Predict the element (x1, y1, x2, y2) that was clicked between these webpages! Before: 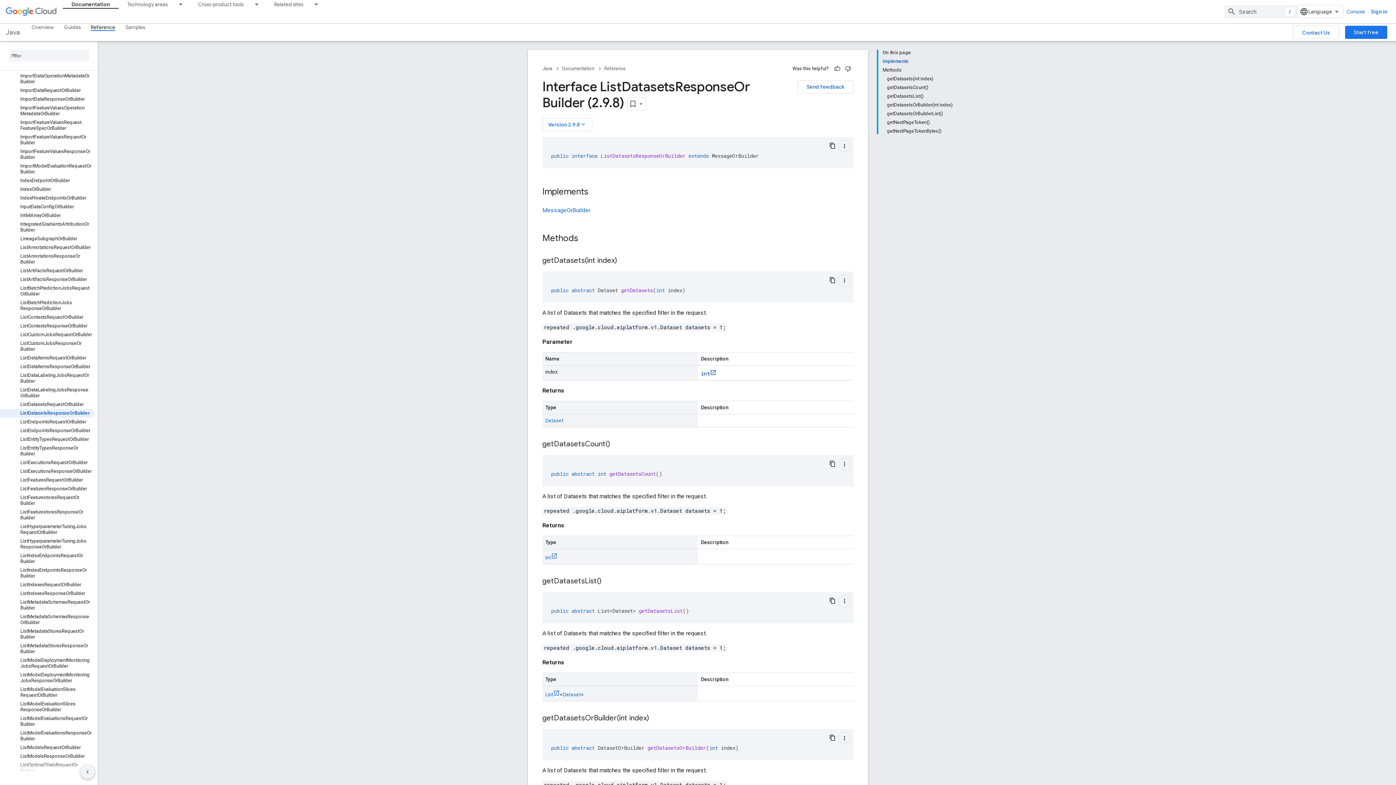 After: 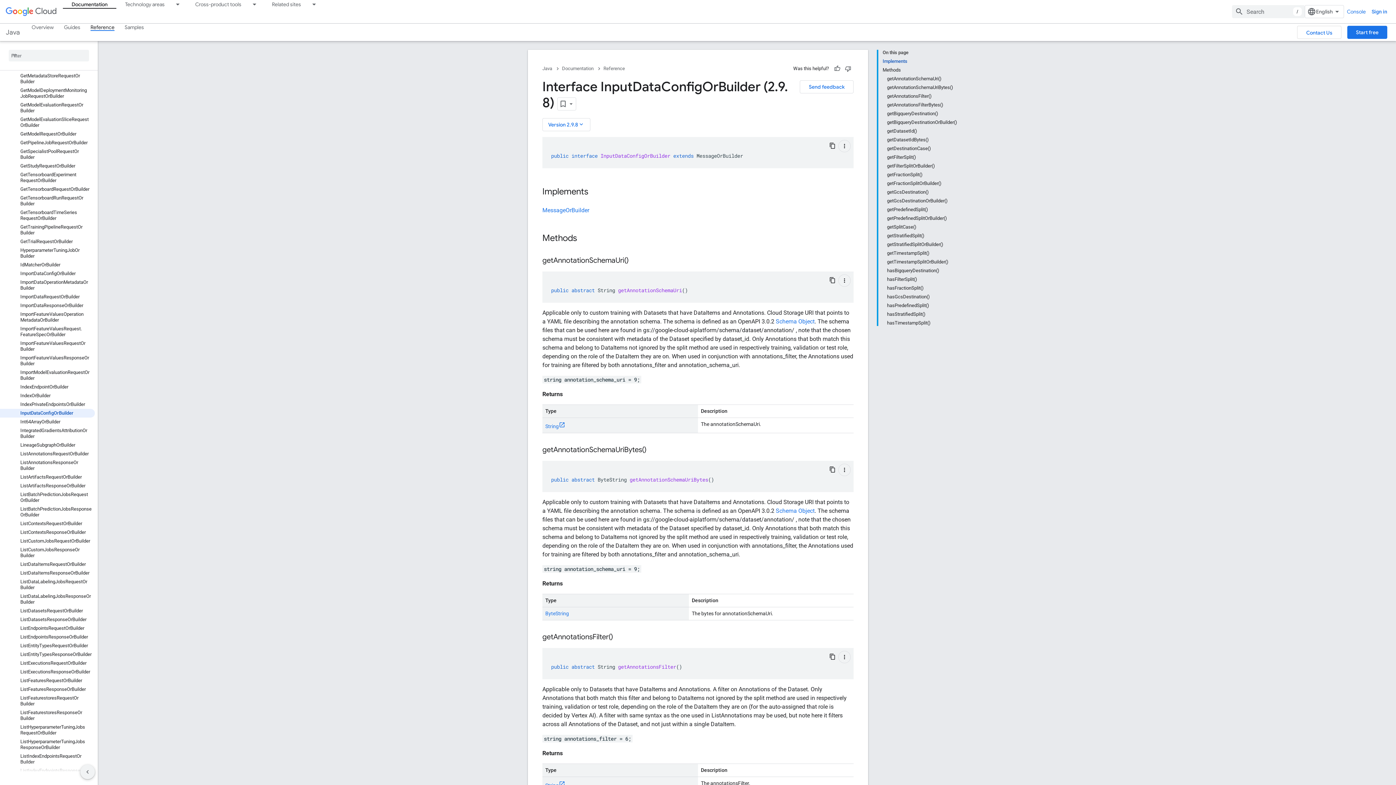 Action: bbox: (0, 202, 94, 211) label: InputDataConfigOrBuilder